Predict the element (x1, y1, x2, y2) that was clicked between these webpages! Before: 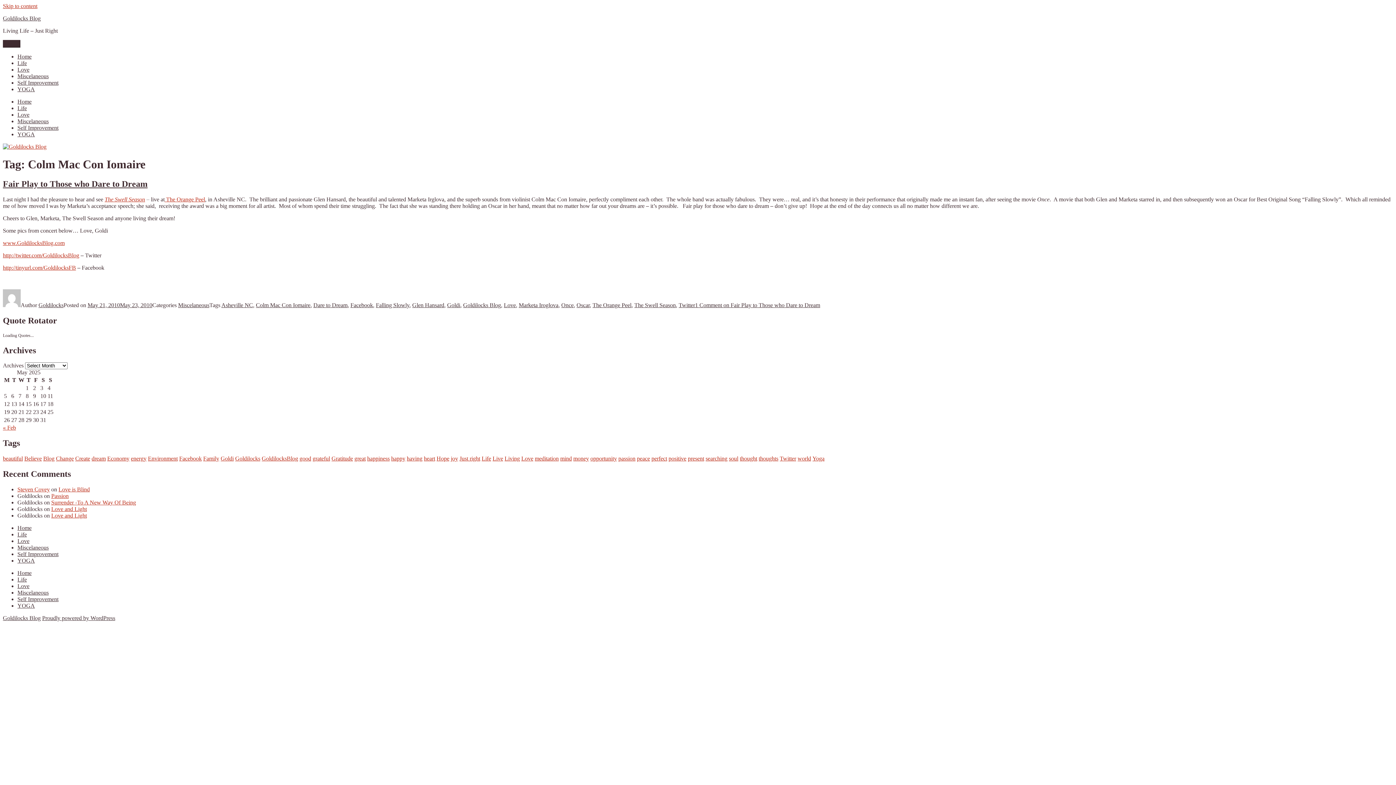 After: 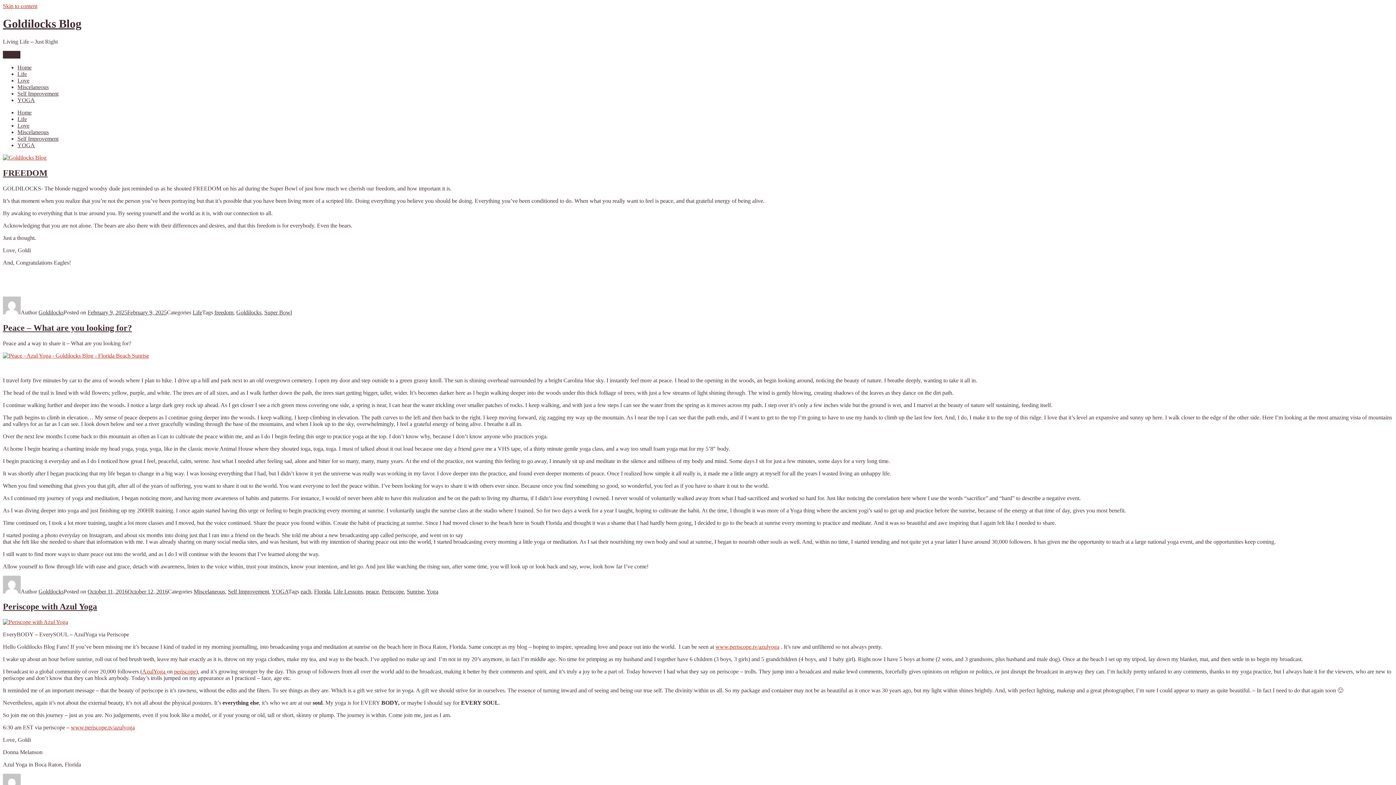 Action: label: Home bbox: (17, 98, 31, 104)